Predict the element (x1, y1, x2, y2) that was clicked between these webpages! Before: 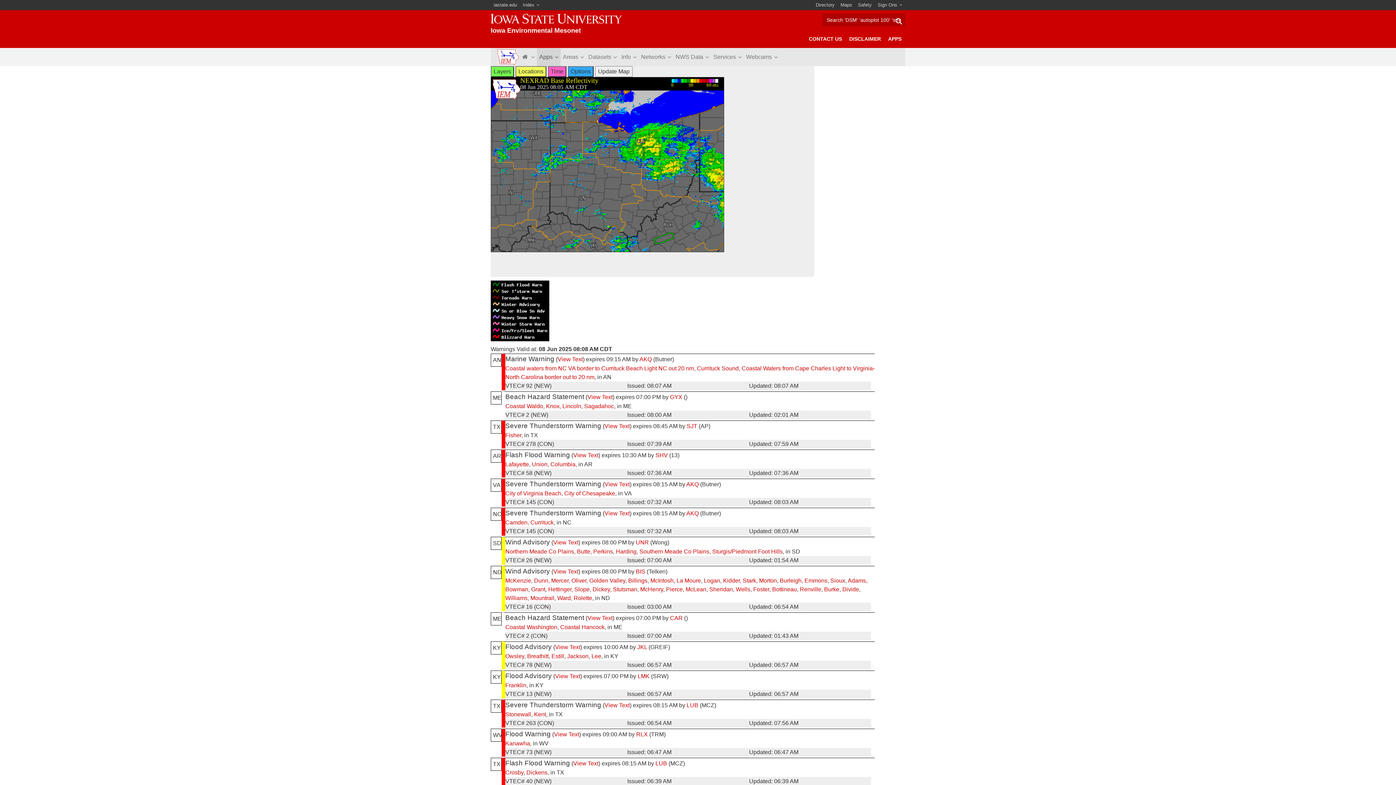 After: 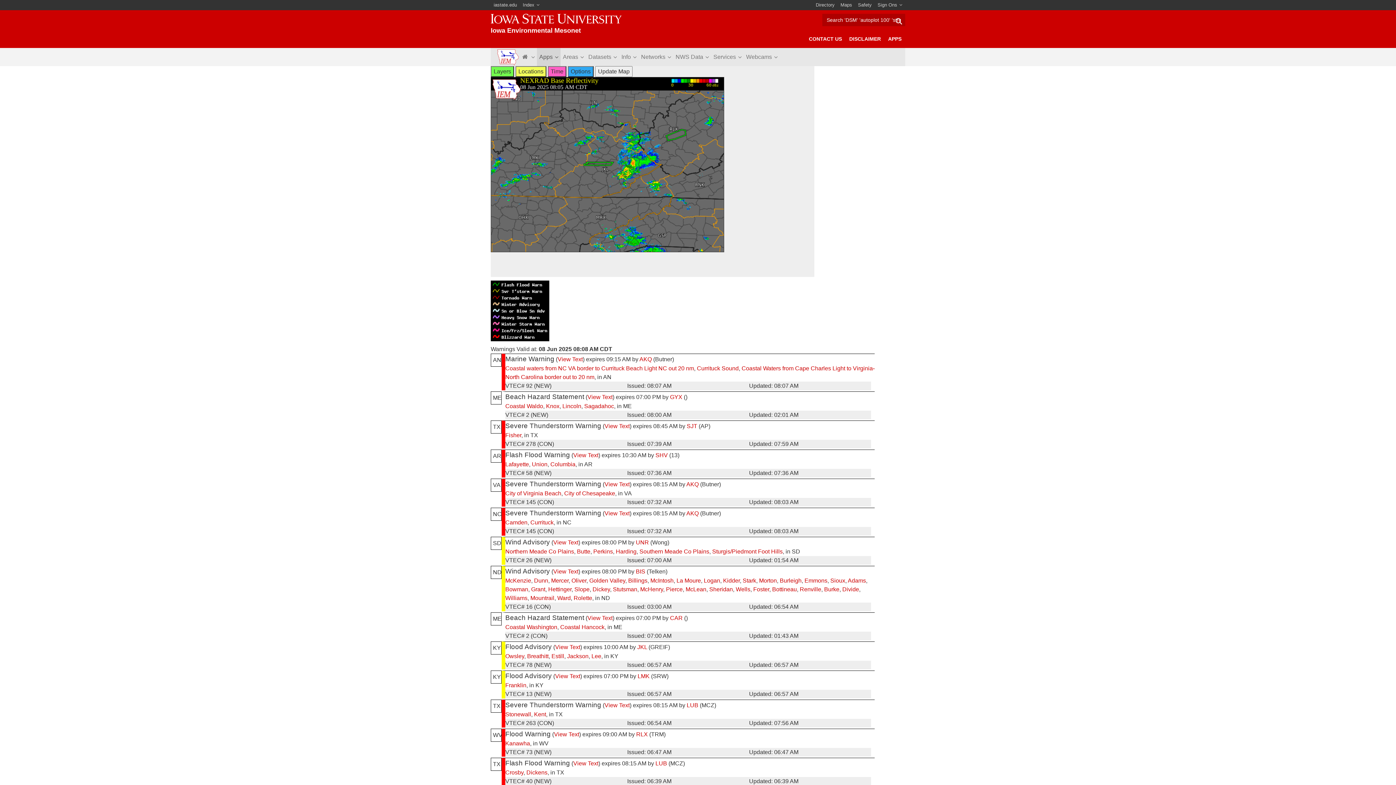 Action: label: Owsley bbox: (505, 653, 524, 659)